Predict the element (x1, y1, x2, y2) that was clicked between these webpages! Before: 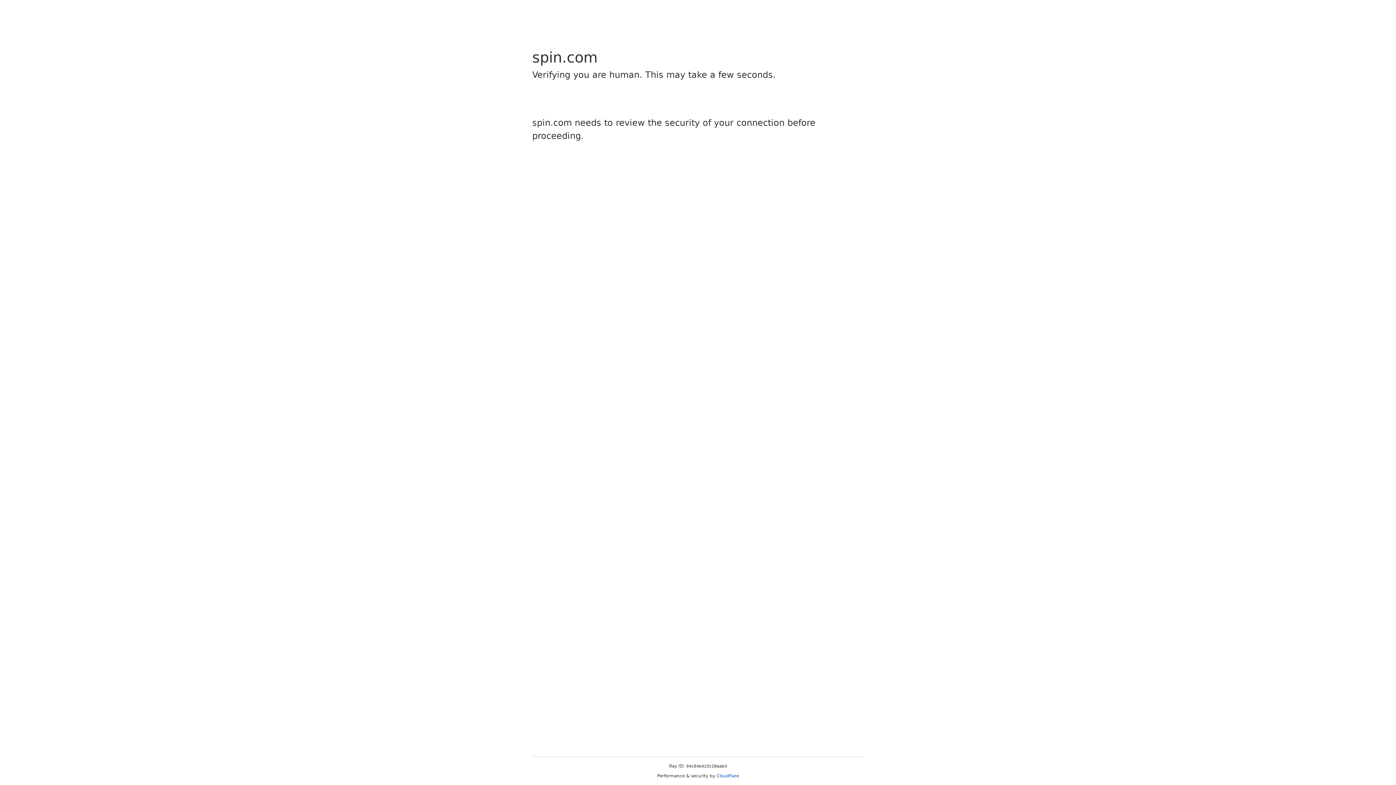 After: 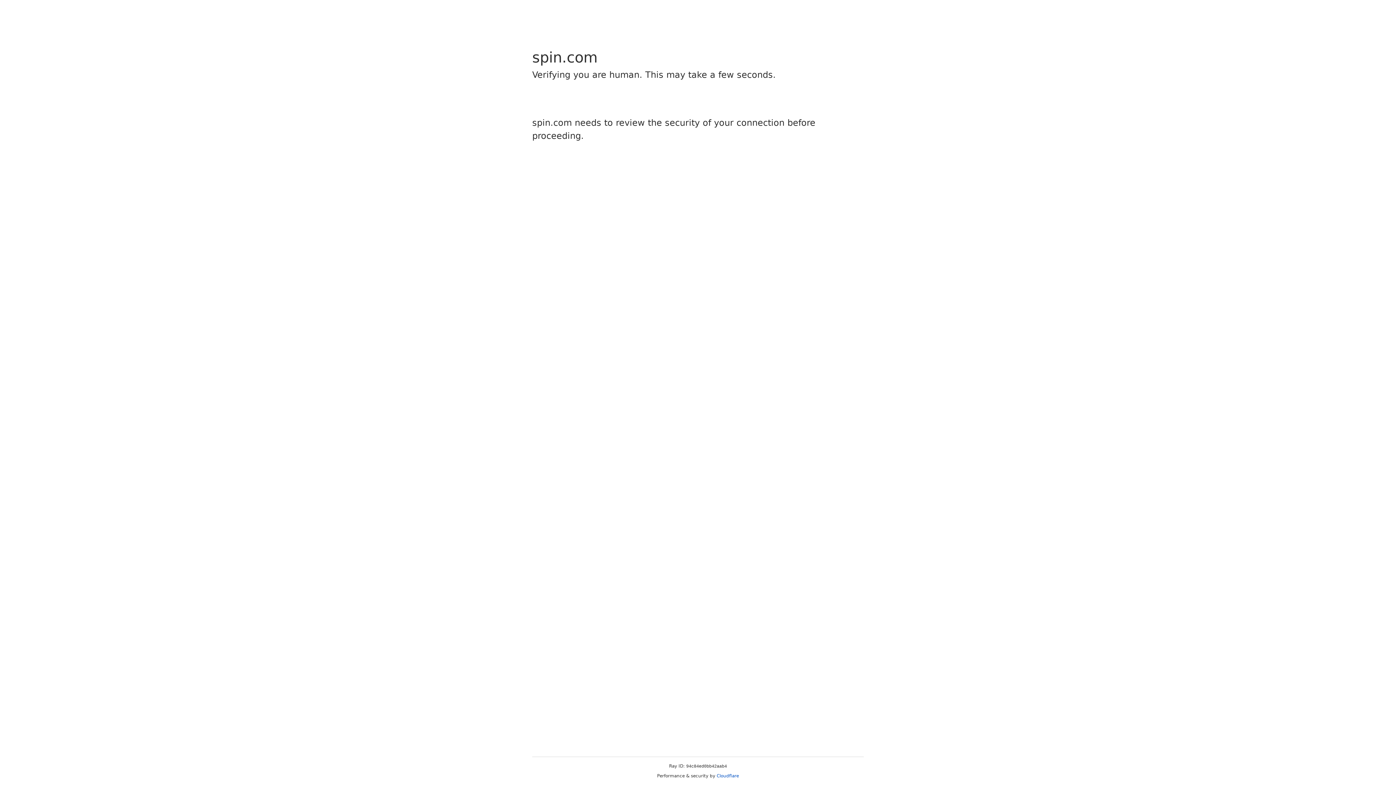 Action: label: Cloudflare bbox: (716, 773, 739, 778)